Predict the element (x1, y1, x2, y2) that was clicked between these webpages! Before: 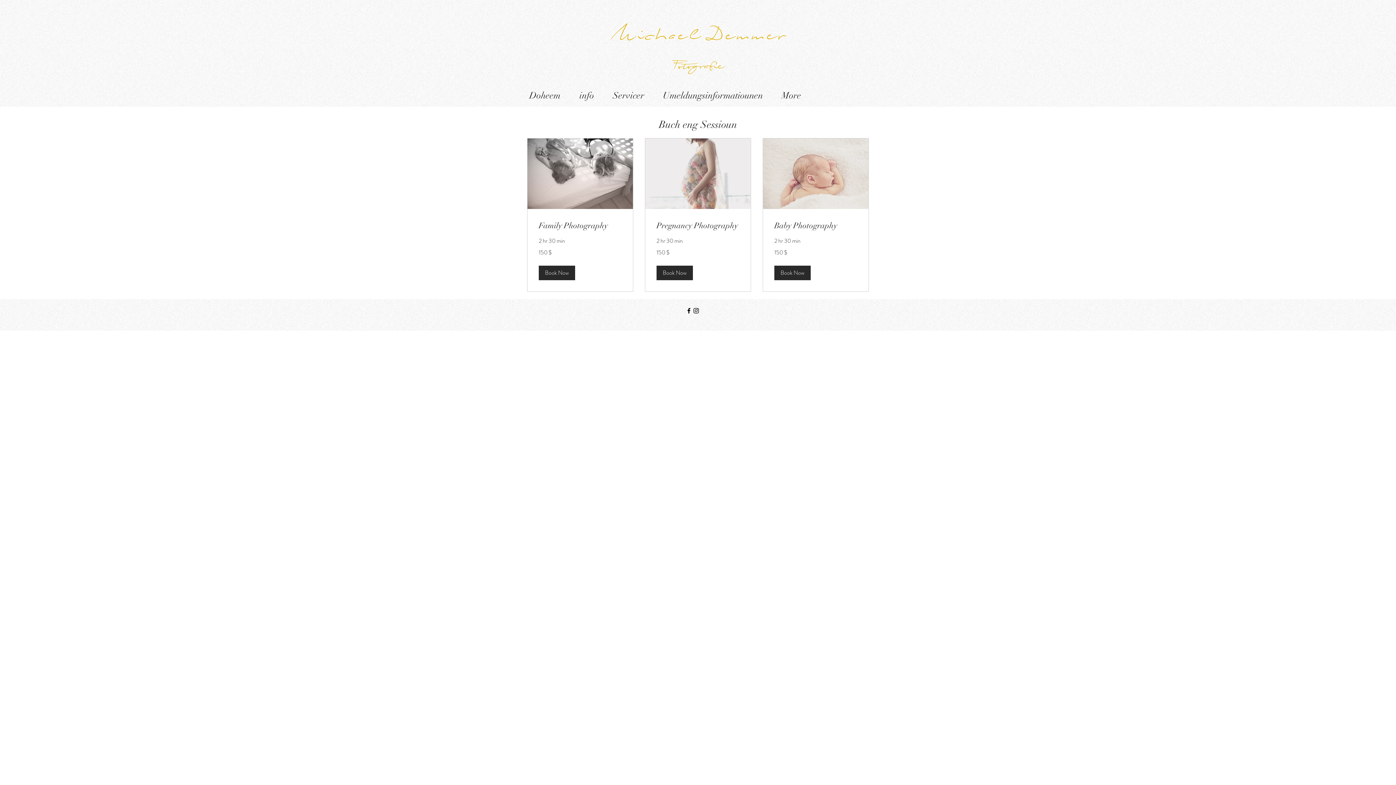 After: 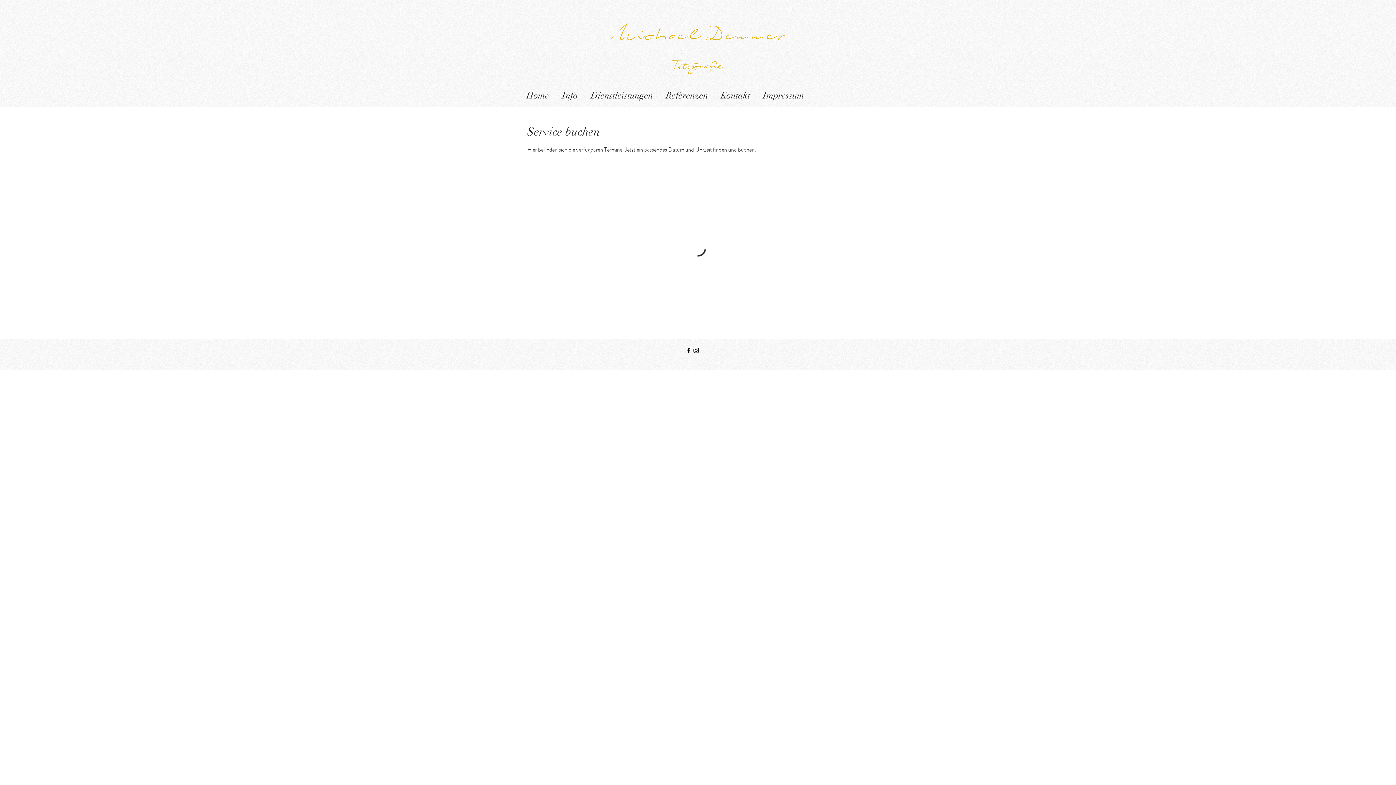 Action: label: Book Now bbox: (774, 265, 810, 280)